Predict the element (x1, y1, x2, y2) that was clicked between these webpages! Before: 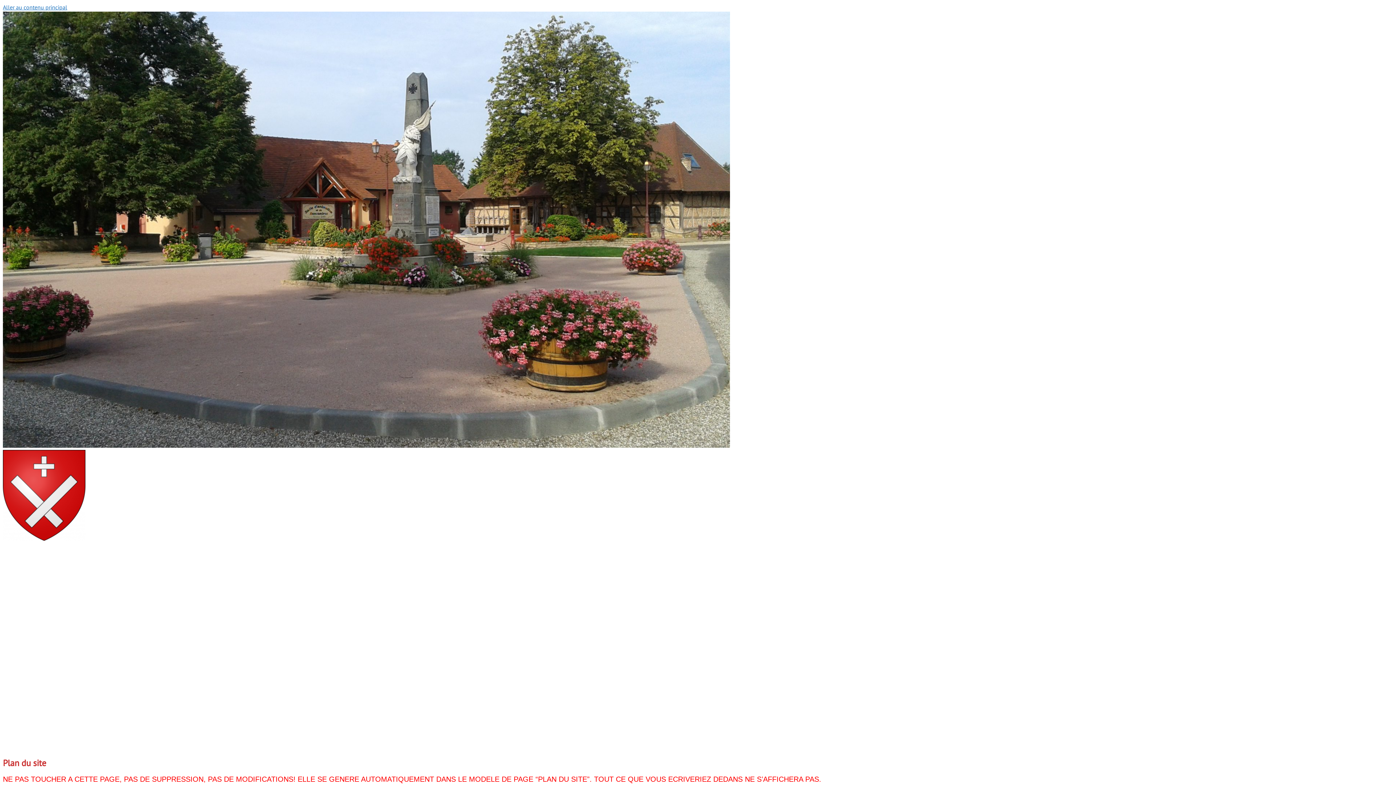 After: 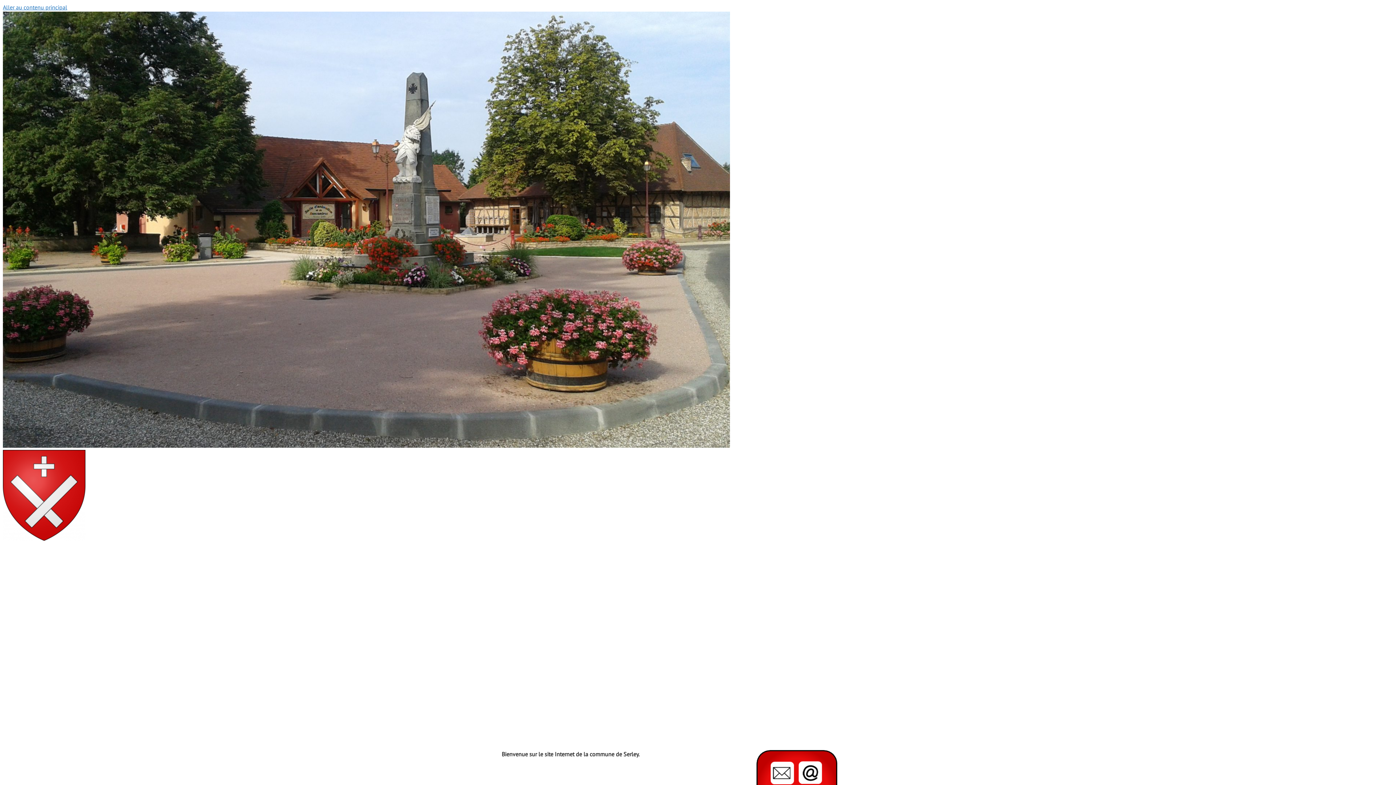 Action: bbox: (2, 535, 85, 542)